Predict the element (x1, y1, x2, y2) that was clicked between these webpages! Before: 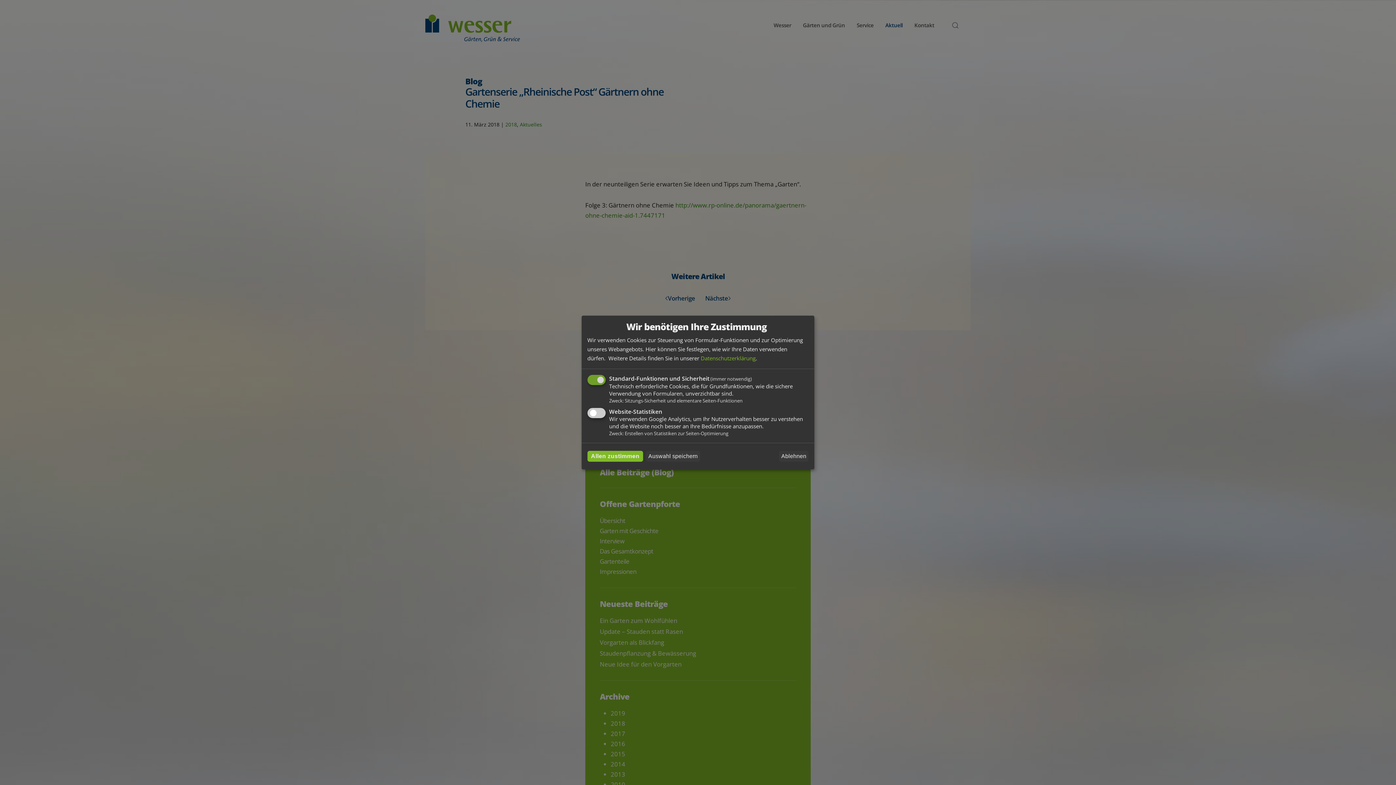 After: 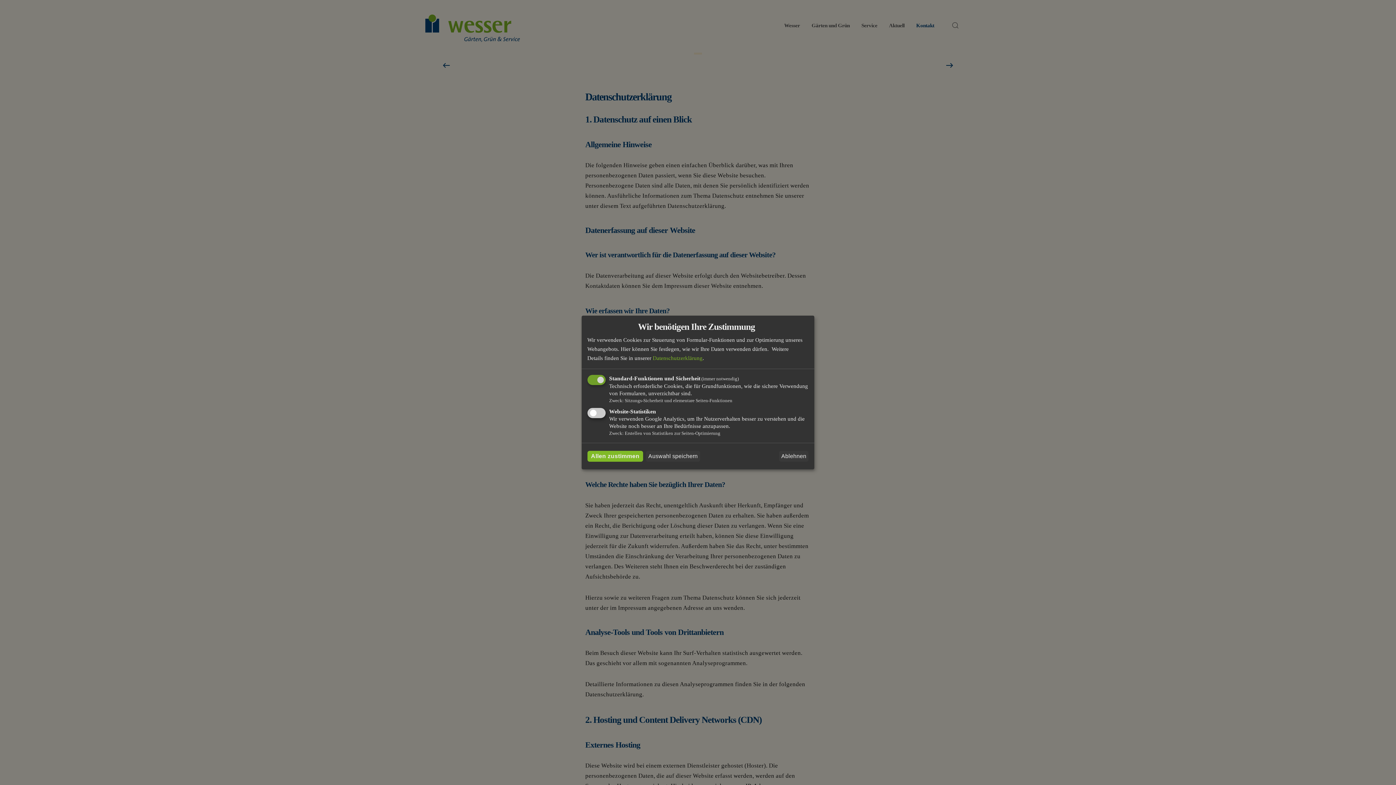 Action: bbox: (700, 354, 755, 362) label: Datenschutzerklärung